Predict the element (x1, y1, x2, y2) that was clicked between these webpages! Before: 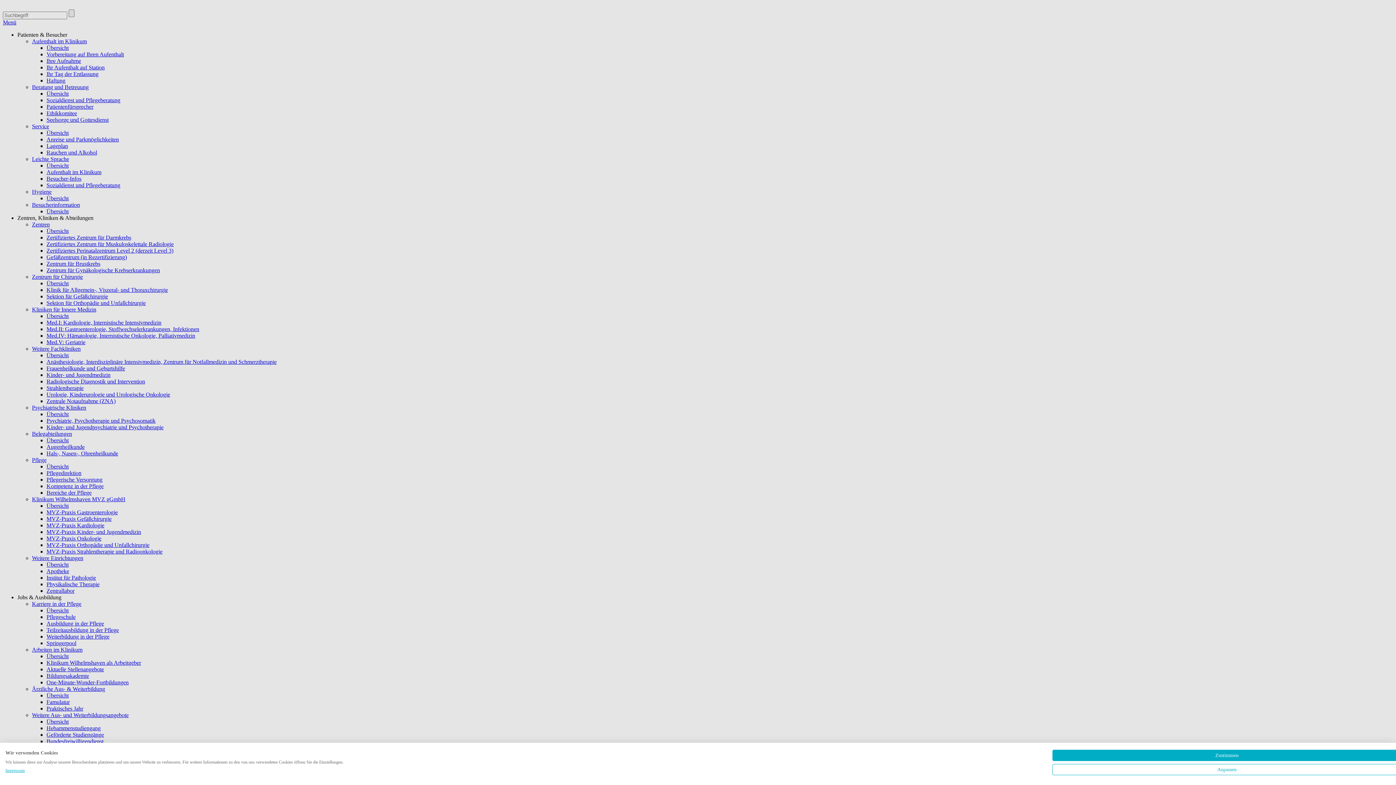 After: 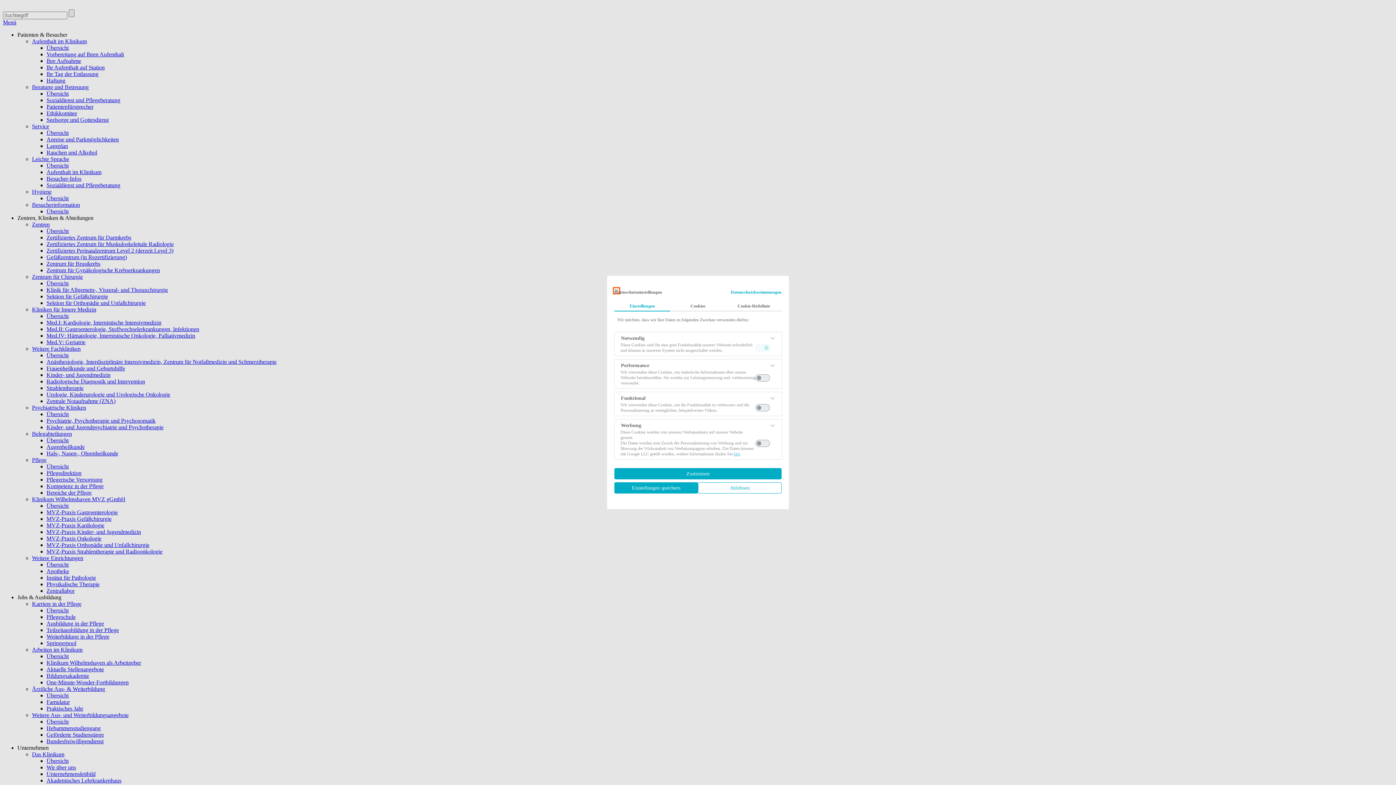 Action: bbox: (1052, 764, 1401, 775) label: cookie Einstellungen anpassen